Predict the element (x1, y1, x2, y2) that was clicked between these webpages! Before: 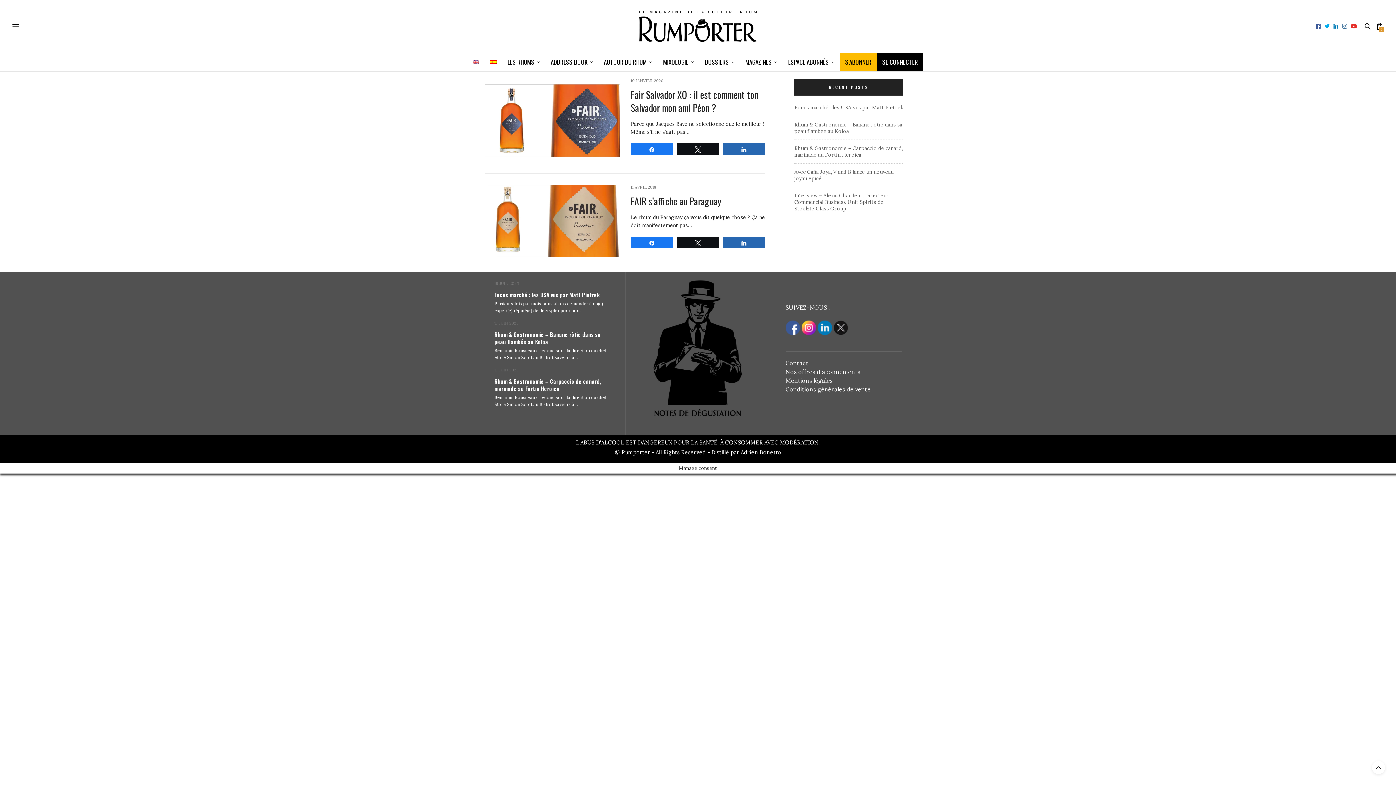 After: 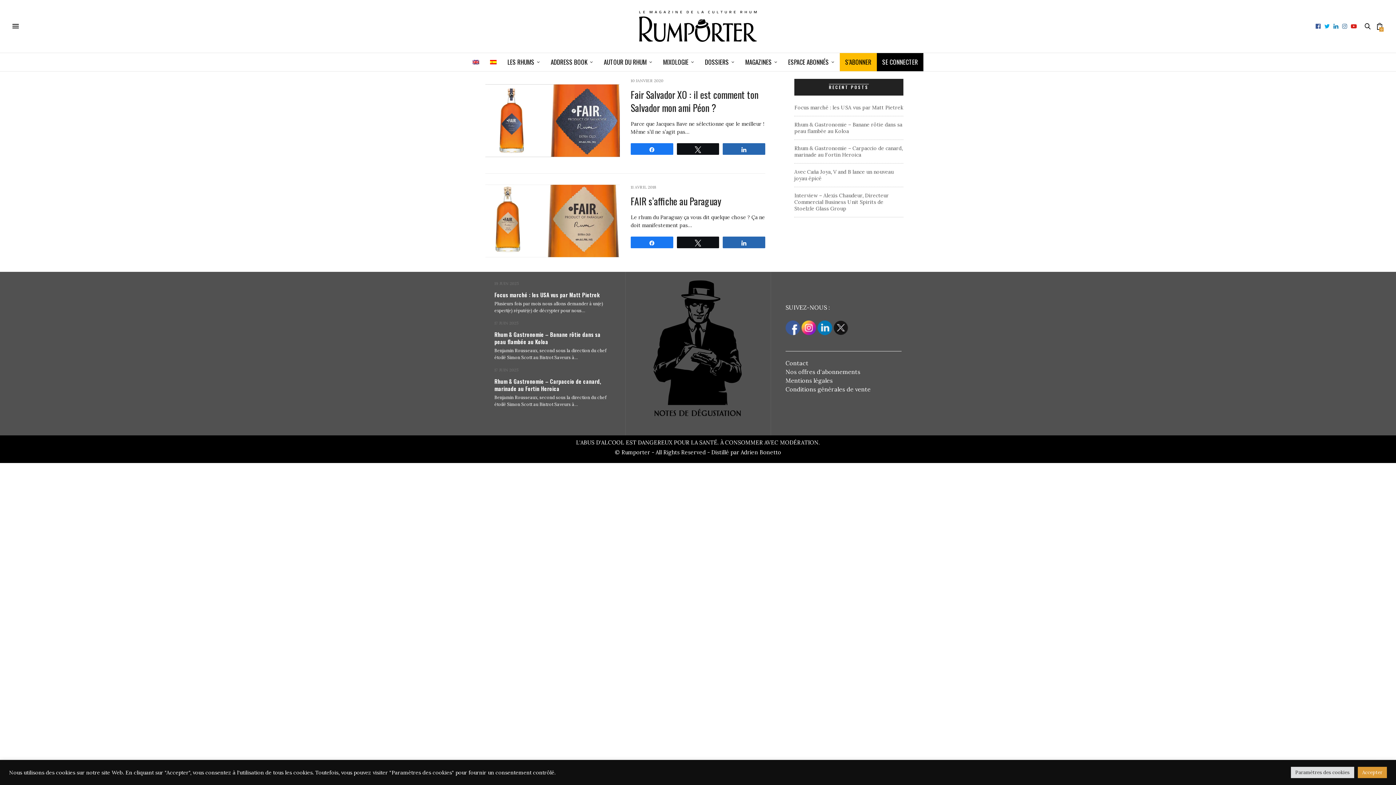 Action: bbox: (1349, 23, 1358, 29)